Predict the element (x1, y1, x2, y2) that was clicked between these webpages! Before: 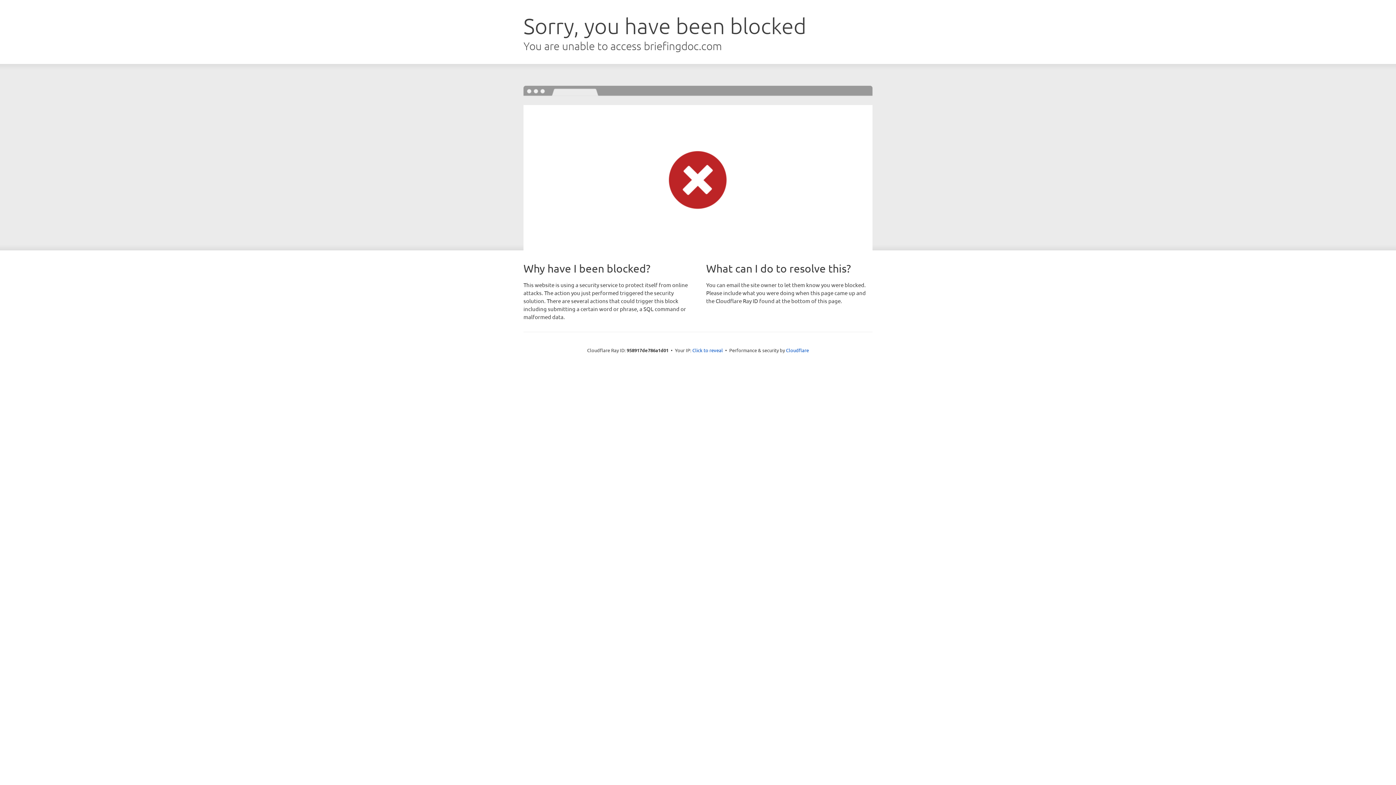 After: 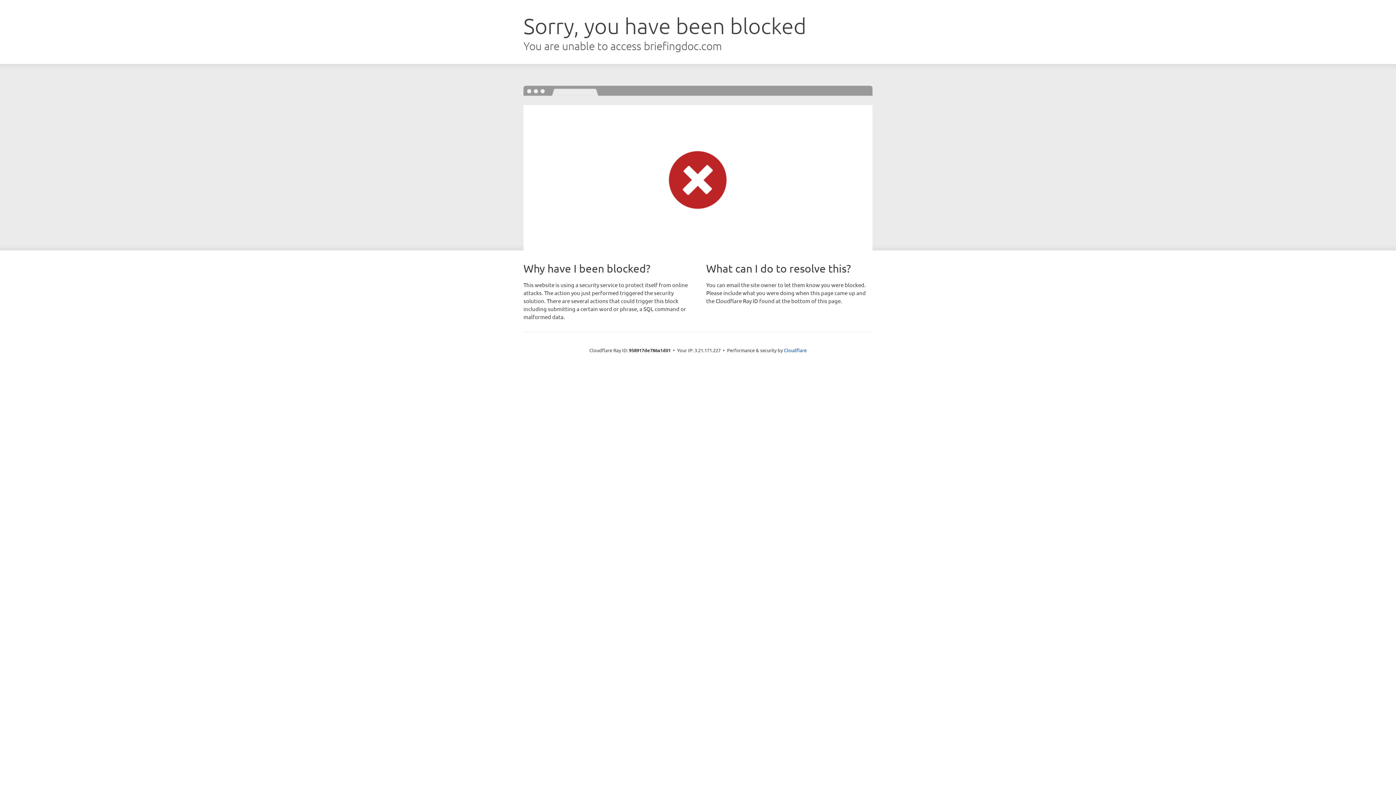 Action: bbox: (692, 346, 723, 353) label: Click to reveal